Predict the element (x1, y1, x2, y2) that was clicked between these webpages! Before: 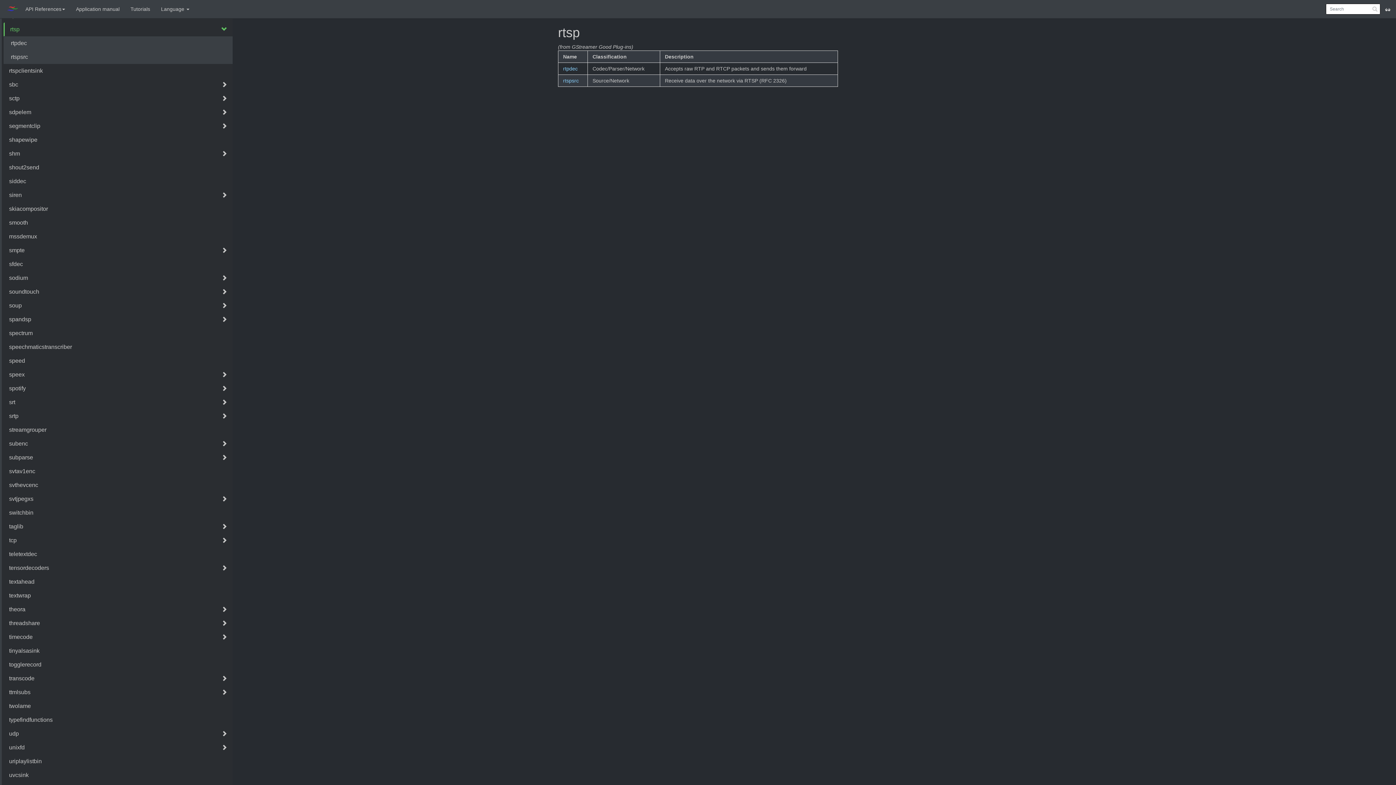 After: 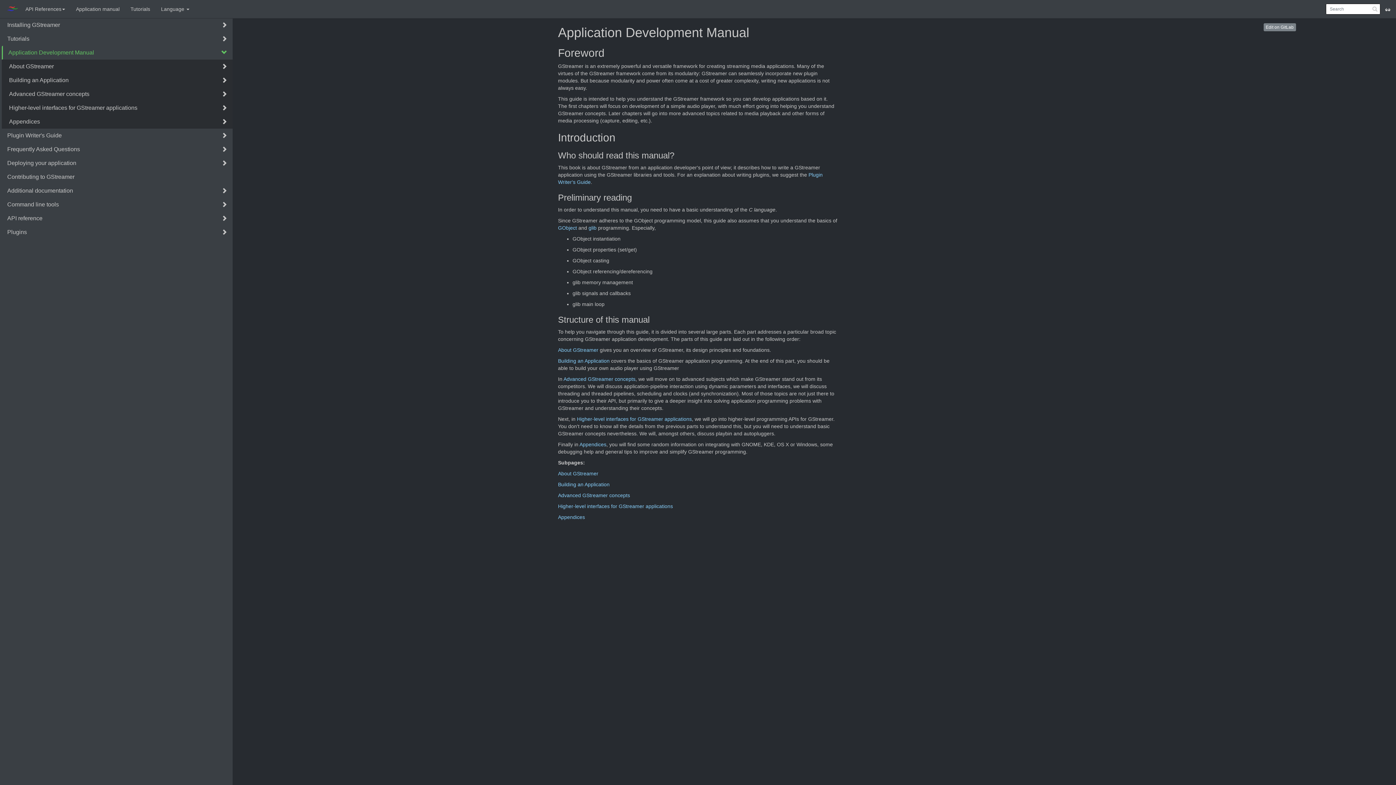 Action: label: Application manual bbox: (70, 0, 125, 18)